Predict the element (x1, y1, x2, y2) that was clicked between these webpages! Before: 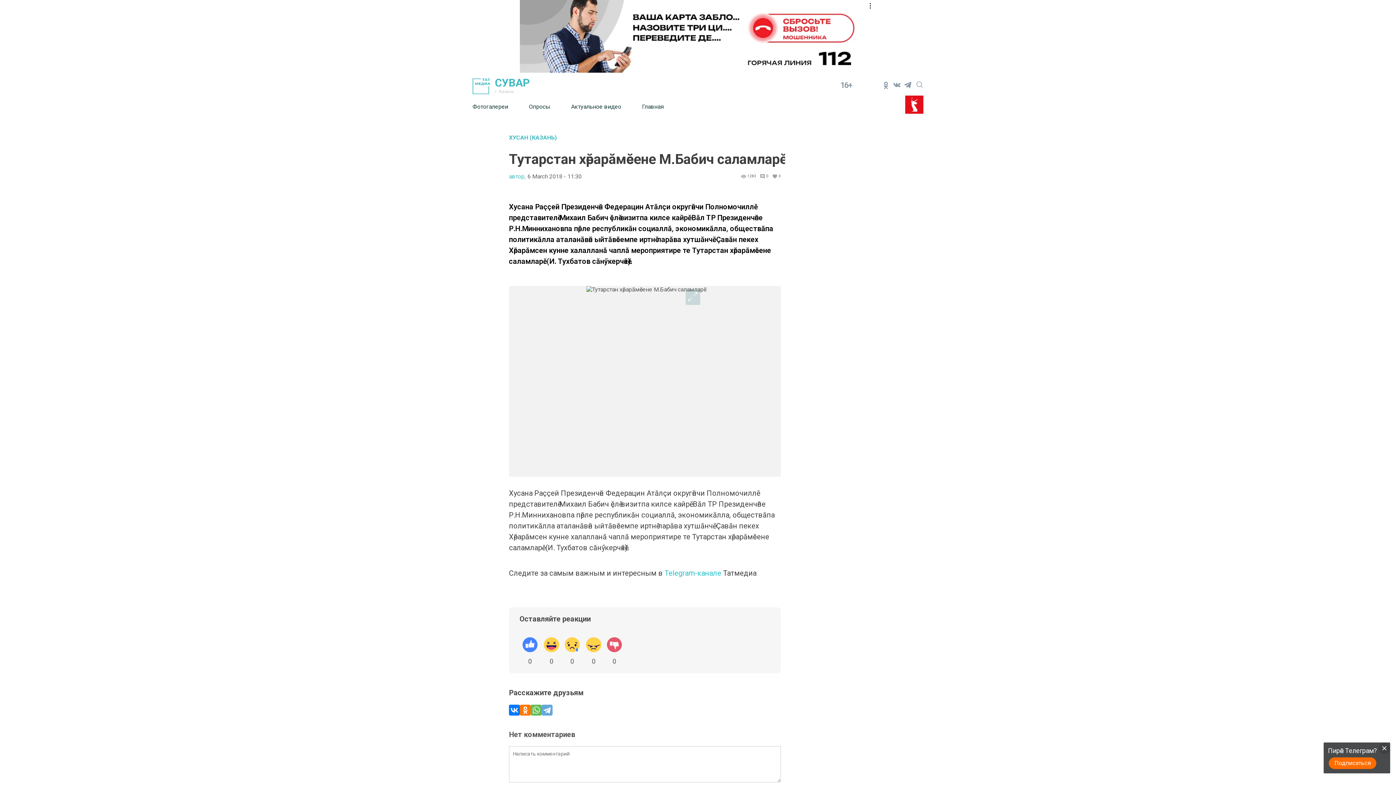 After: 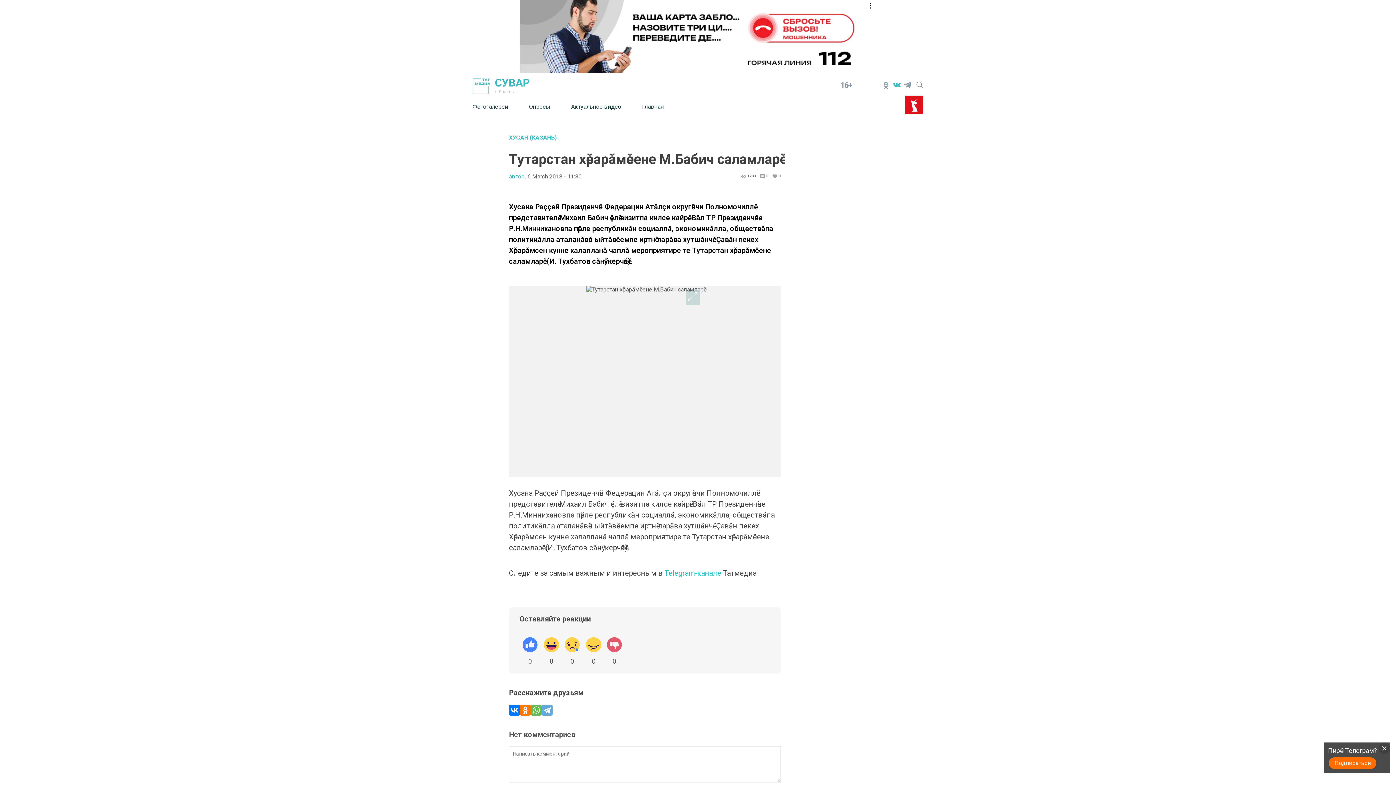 Action: bbox: (891, 79, 902, 90)